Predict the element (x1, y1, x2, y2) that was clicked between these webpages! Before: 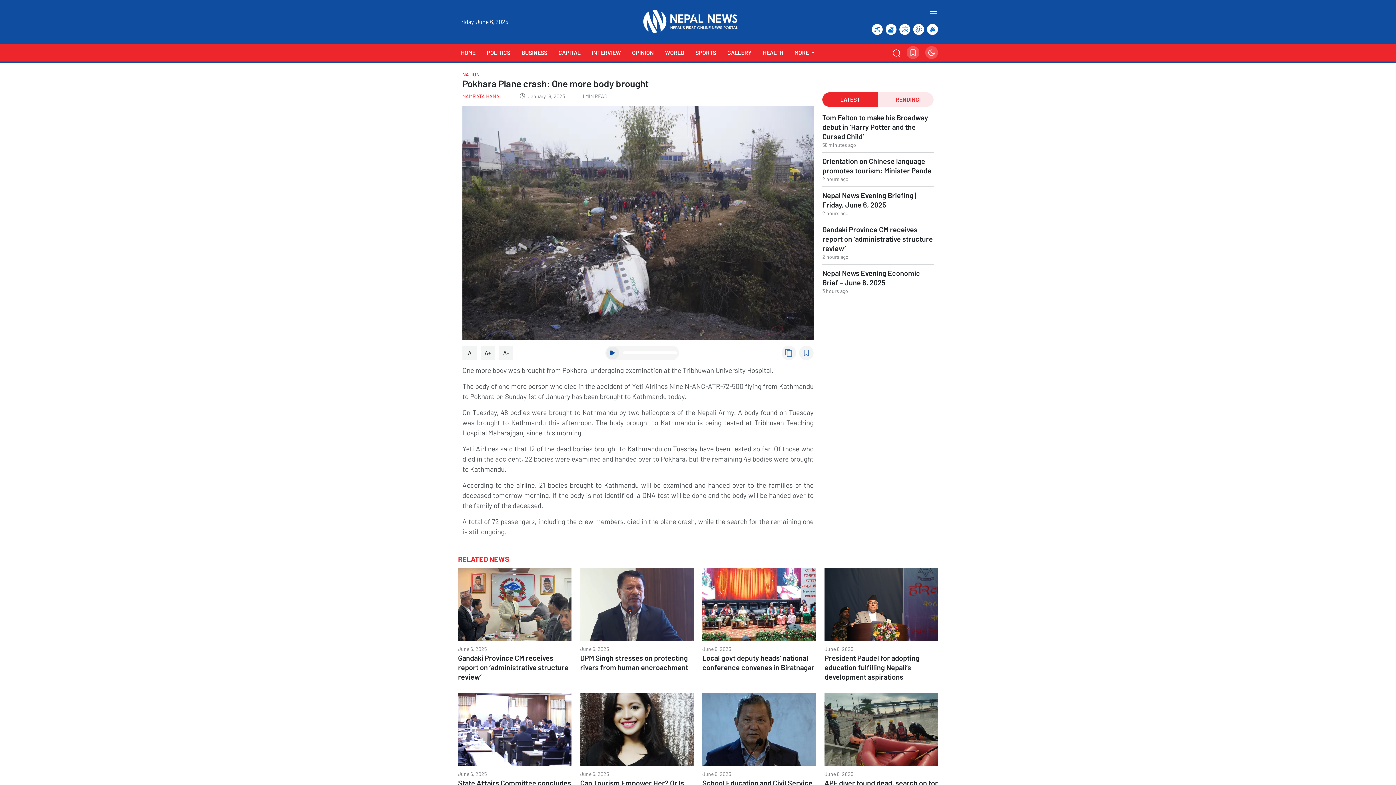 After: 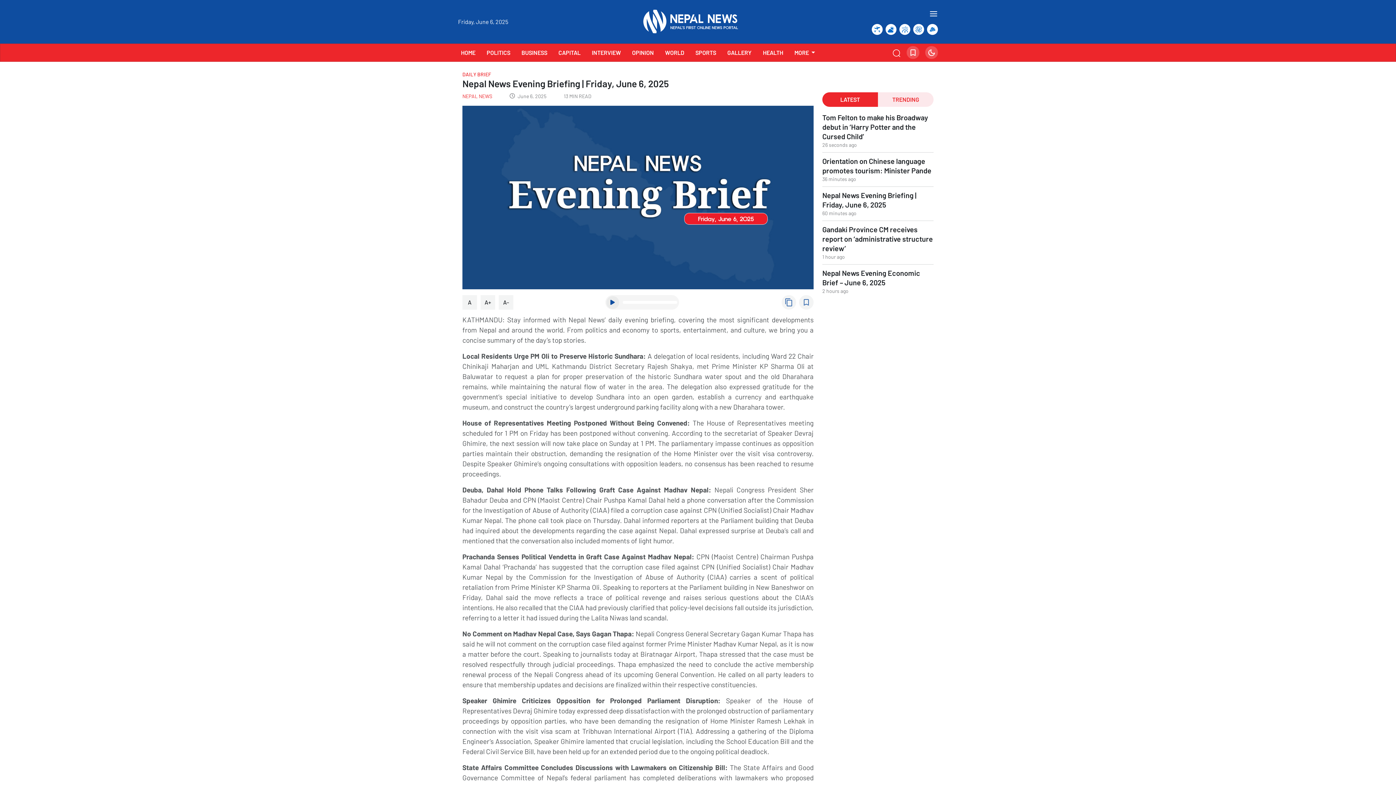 Action: label: Nepal News Evening Briefing | Friday, June 6, 2025  bbox: (822, 190, 933, 209)